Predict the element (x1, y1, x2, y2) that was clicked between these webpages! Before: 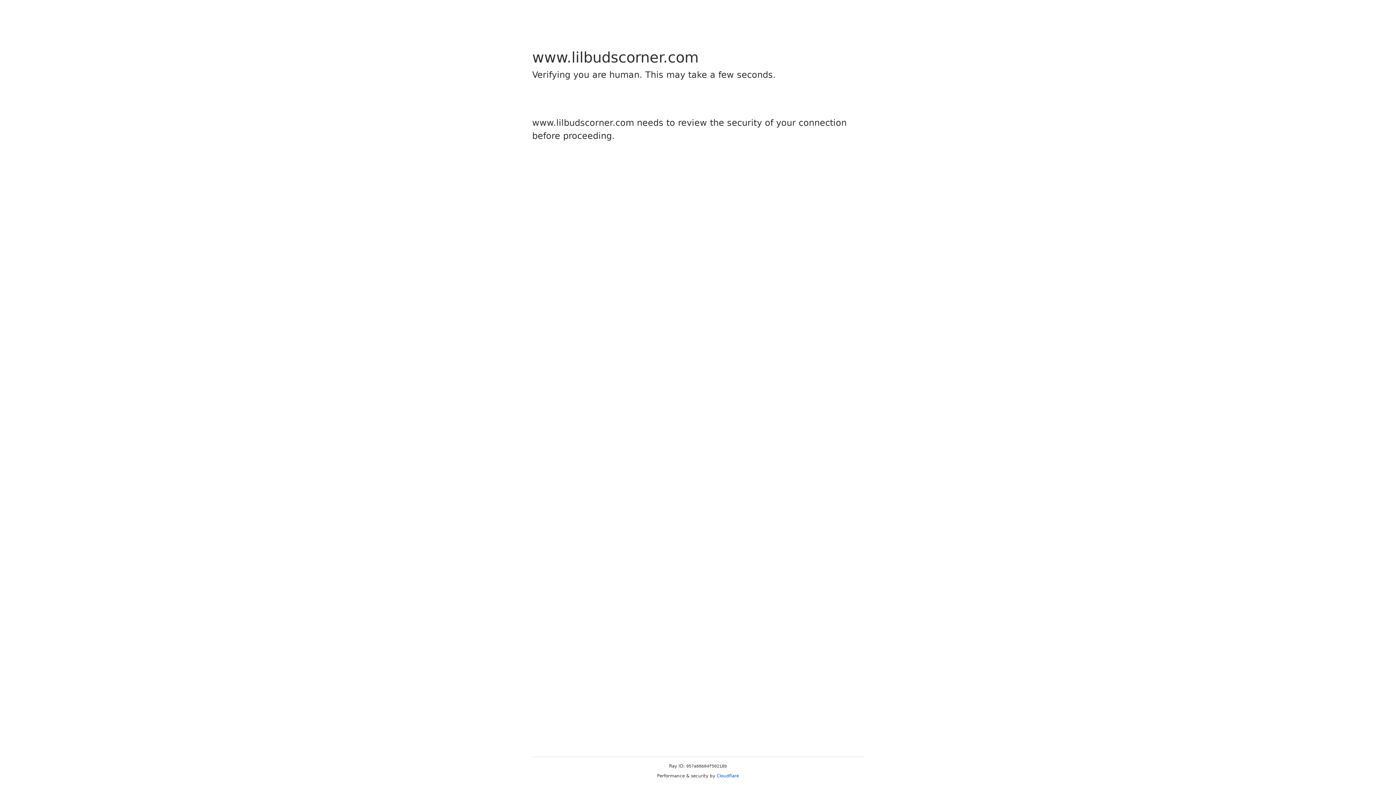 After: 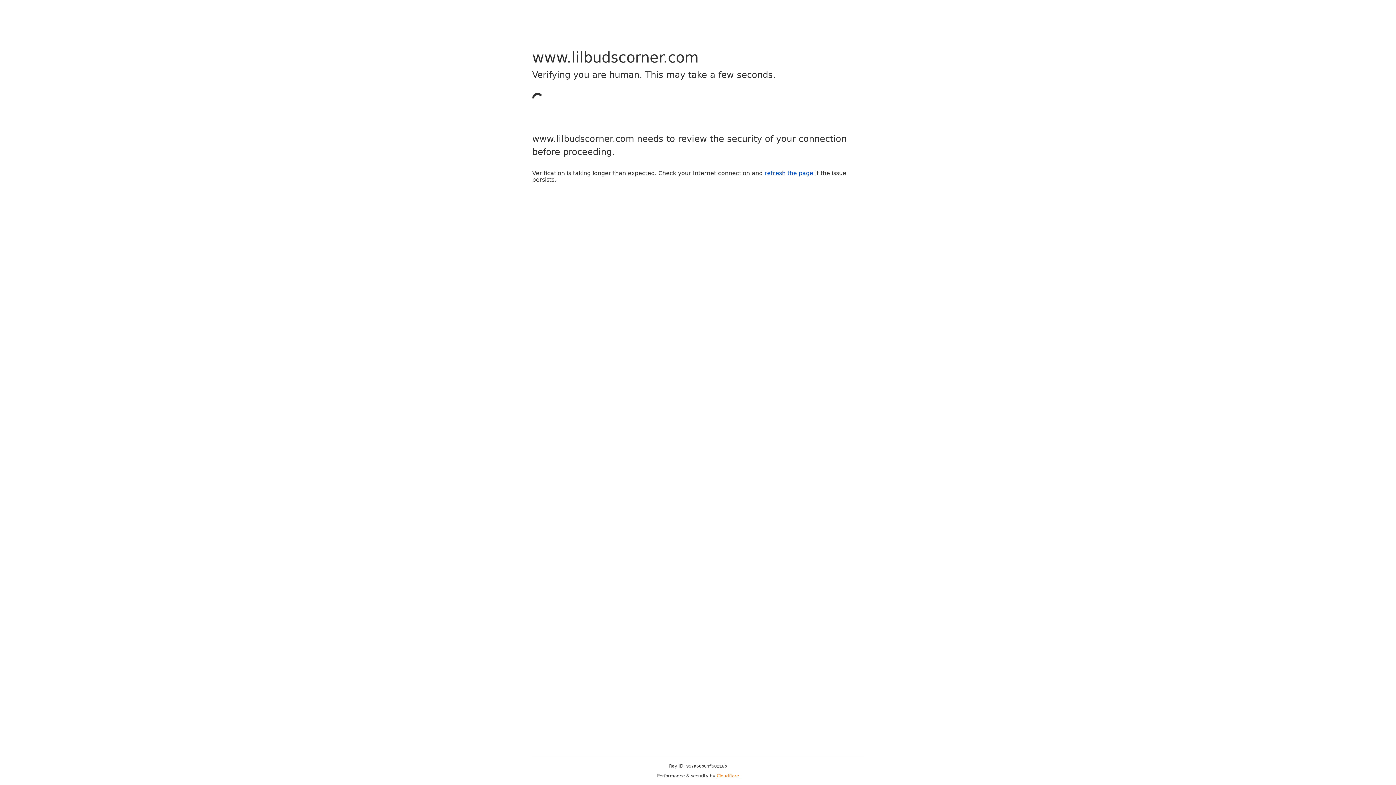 Action: bbox: (716, 773, 739, 778) label: Cloudflare